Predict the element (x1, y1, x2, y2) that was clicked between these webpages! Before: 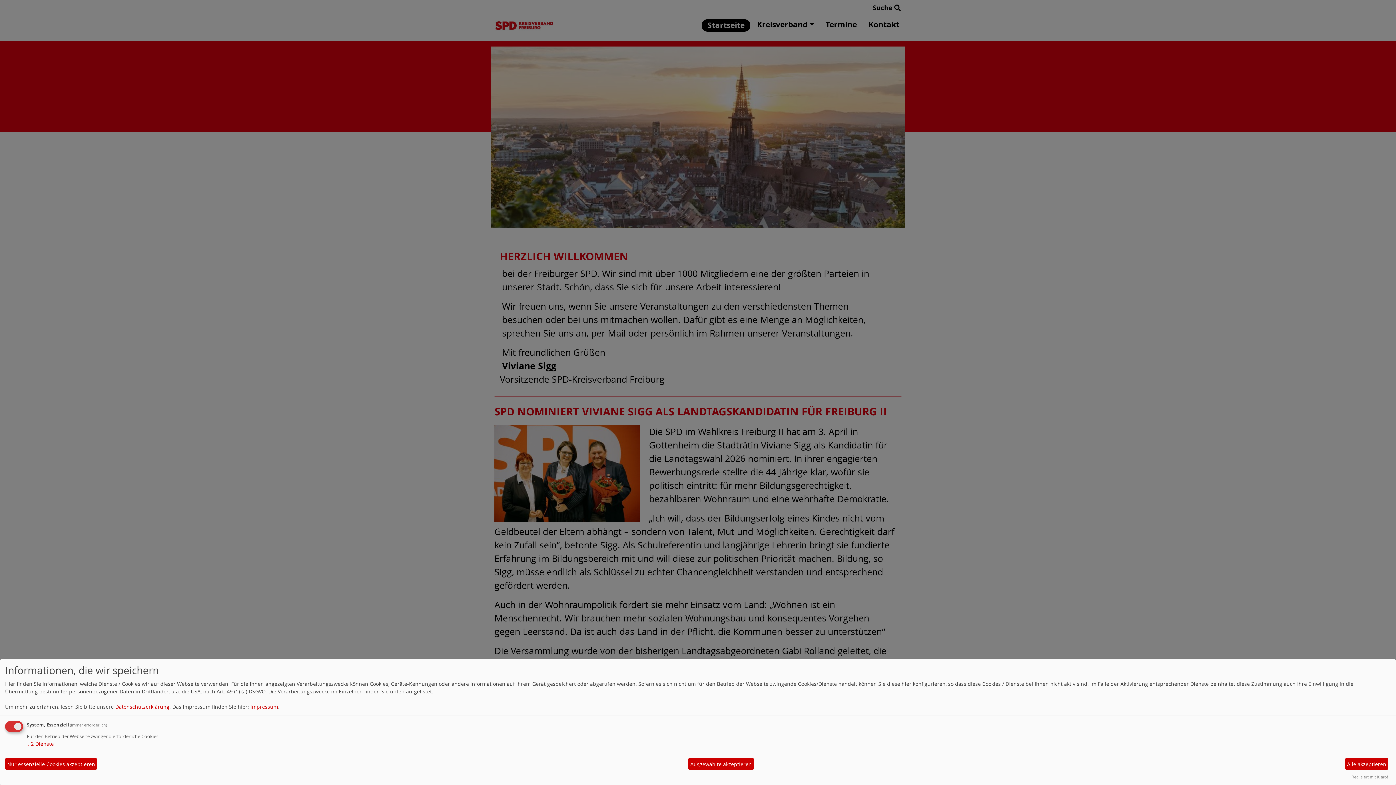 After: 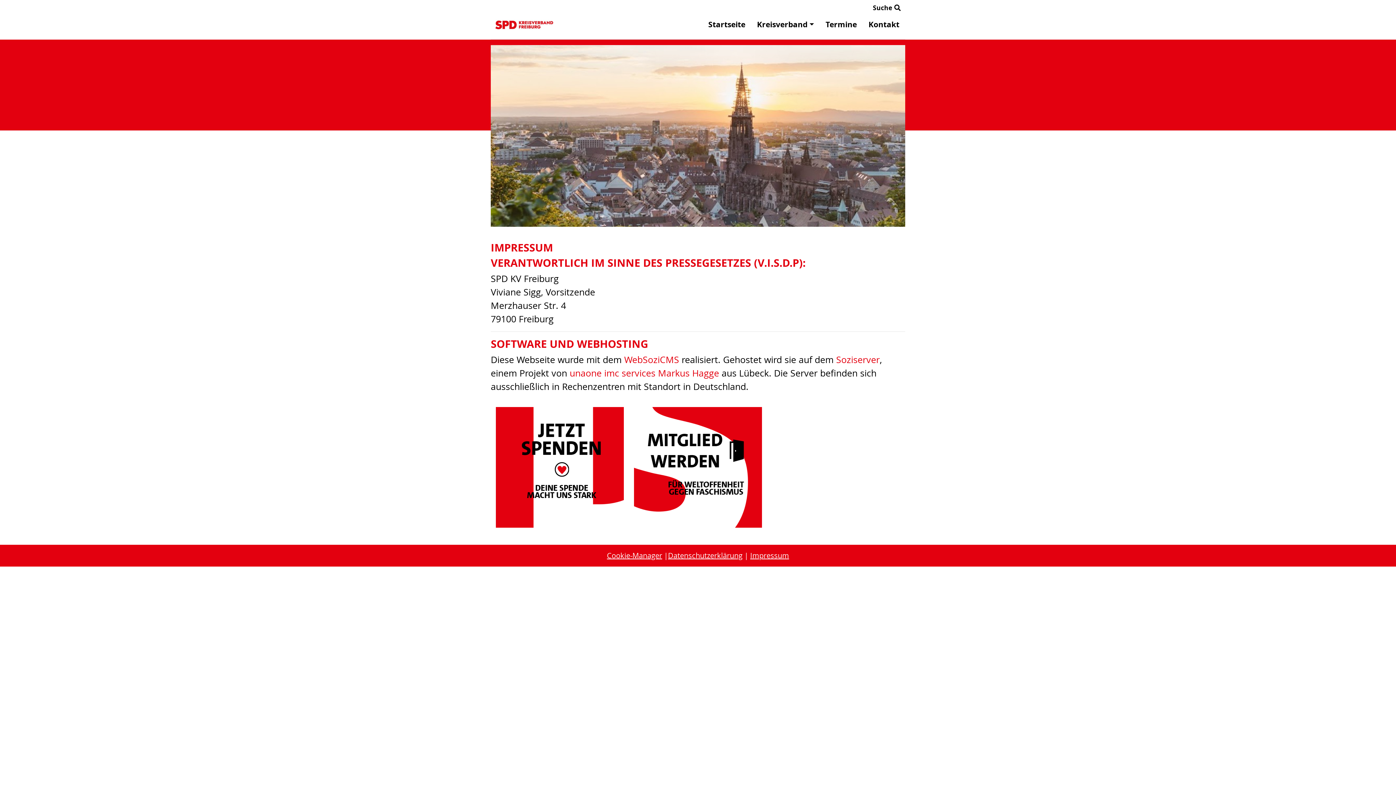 Action: label: Impressum bbox: (250, 703, 278, 710)